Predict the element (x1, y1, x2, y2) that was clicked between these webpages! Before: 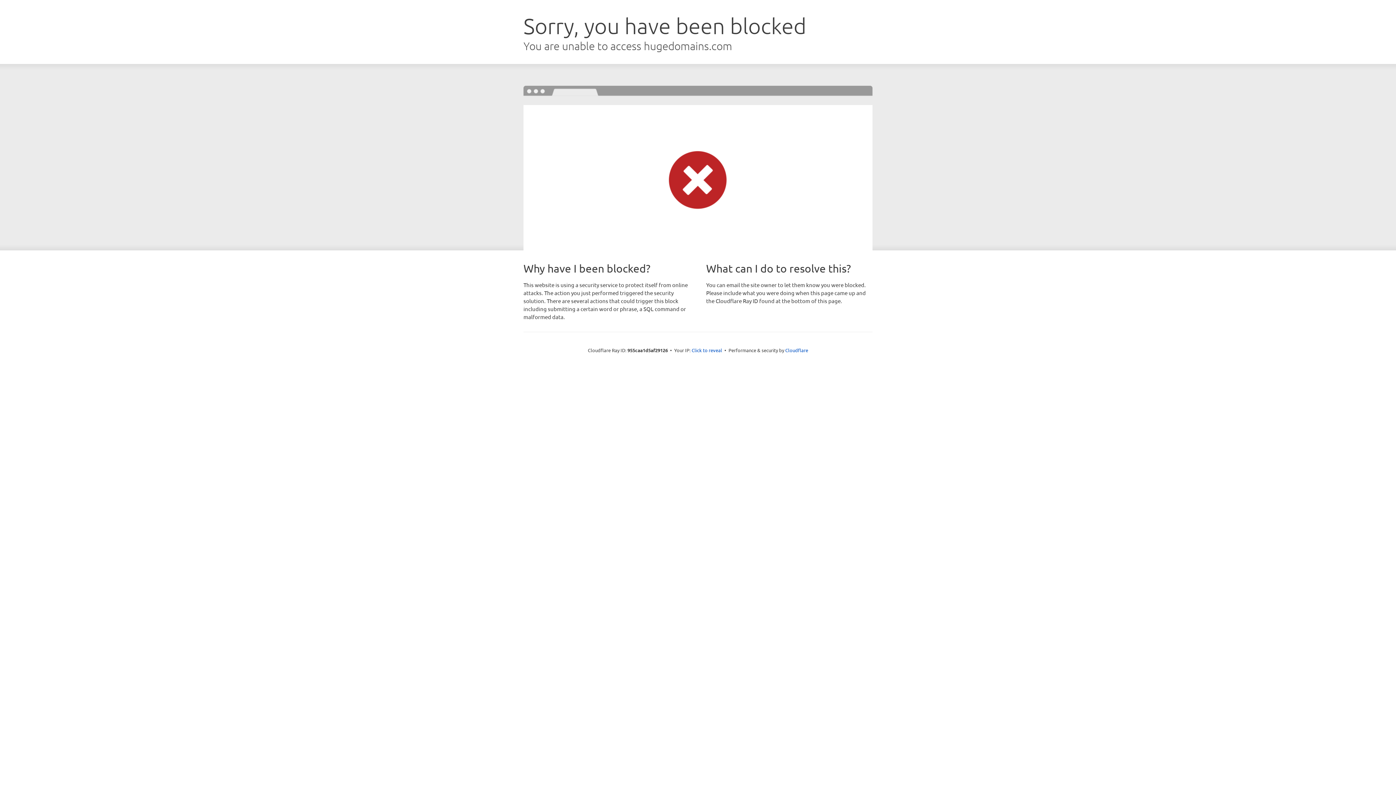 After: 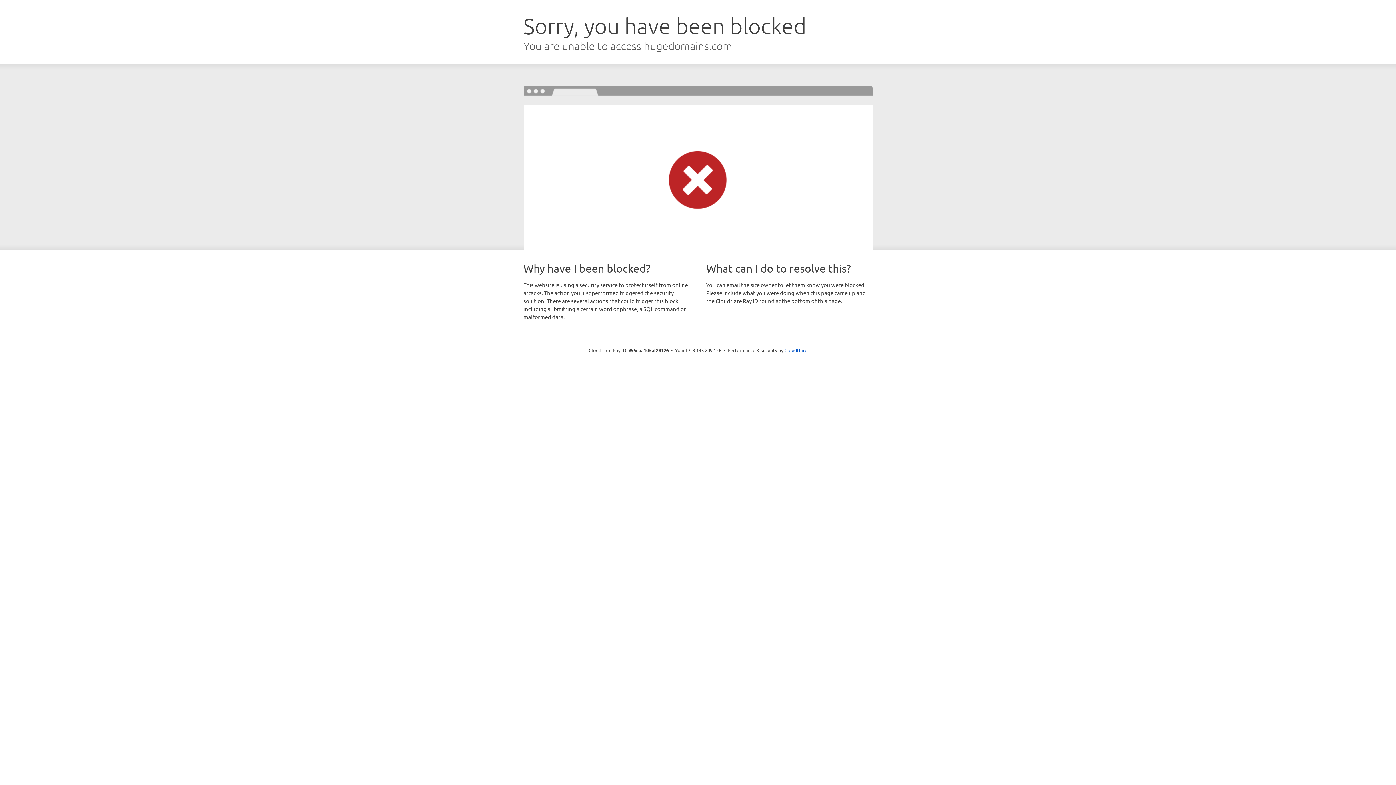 Action: bbox: (691, 346, 722, 353) label: Click to reveal